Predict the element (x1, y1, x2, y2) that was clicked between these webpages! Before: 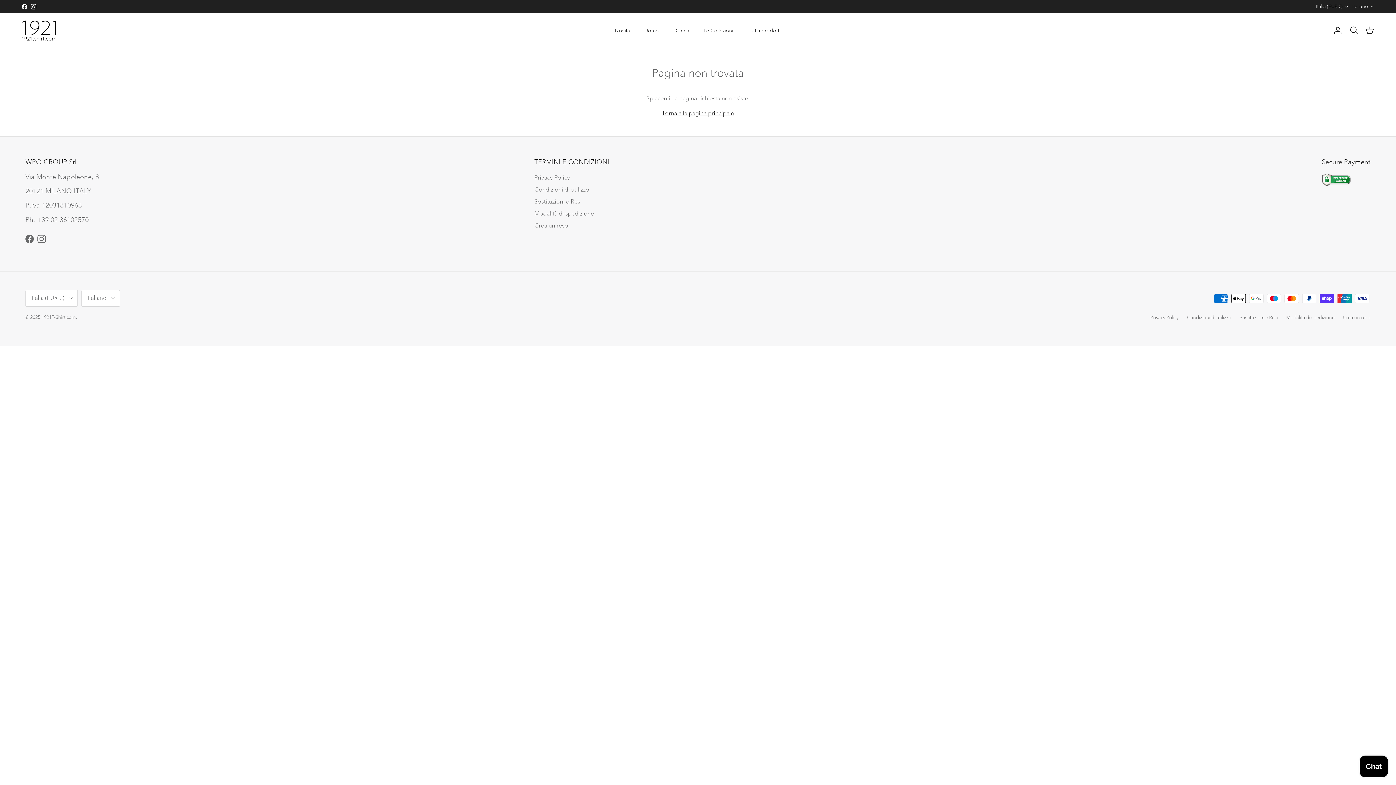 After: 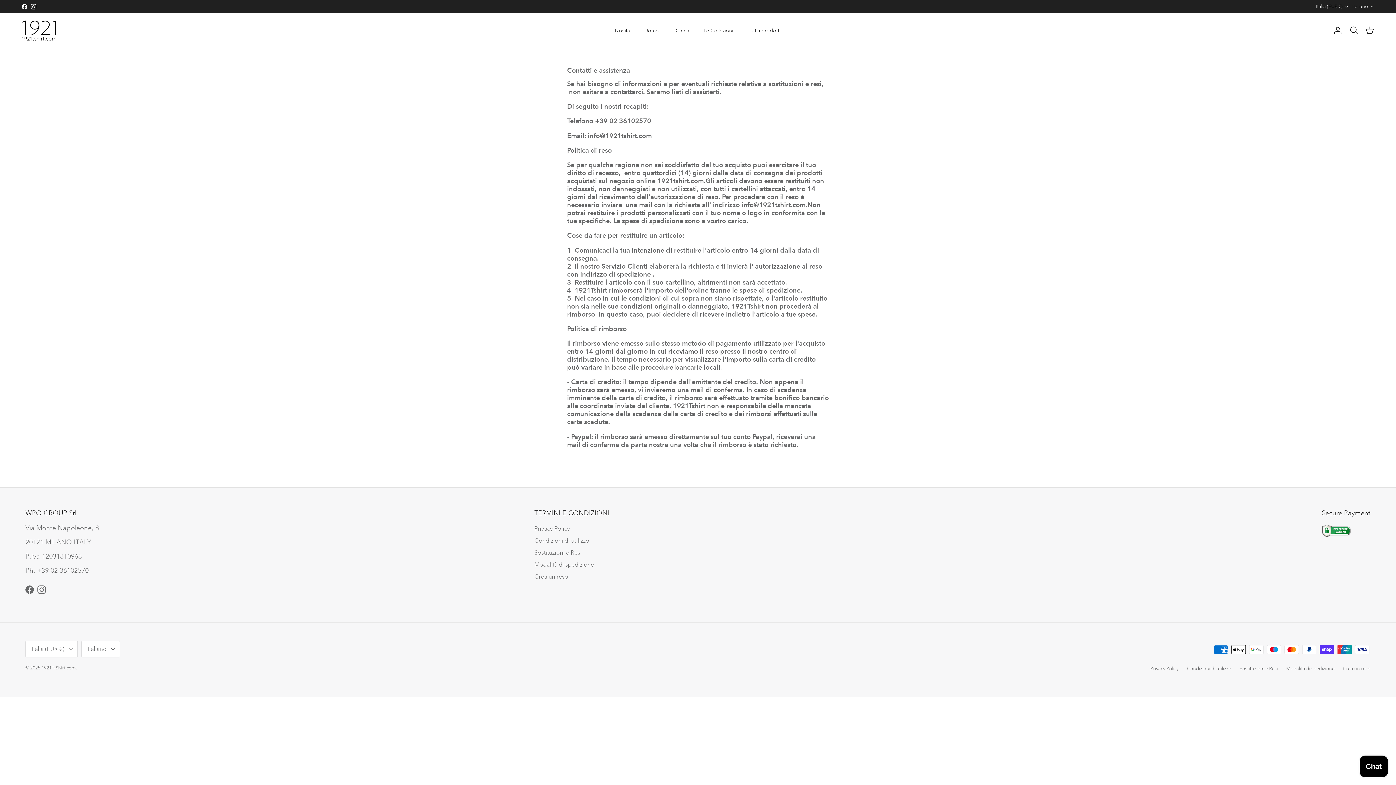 Action: bbox: (534, 198, 581, 205) label: Sostituzioni e Resi